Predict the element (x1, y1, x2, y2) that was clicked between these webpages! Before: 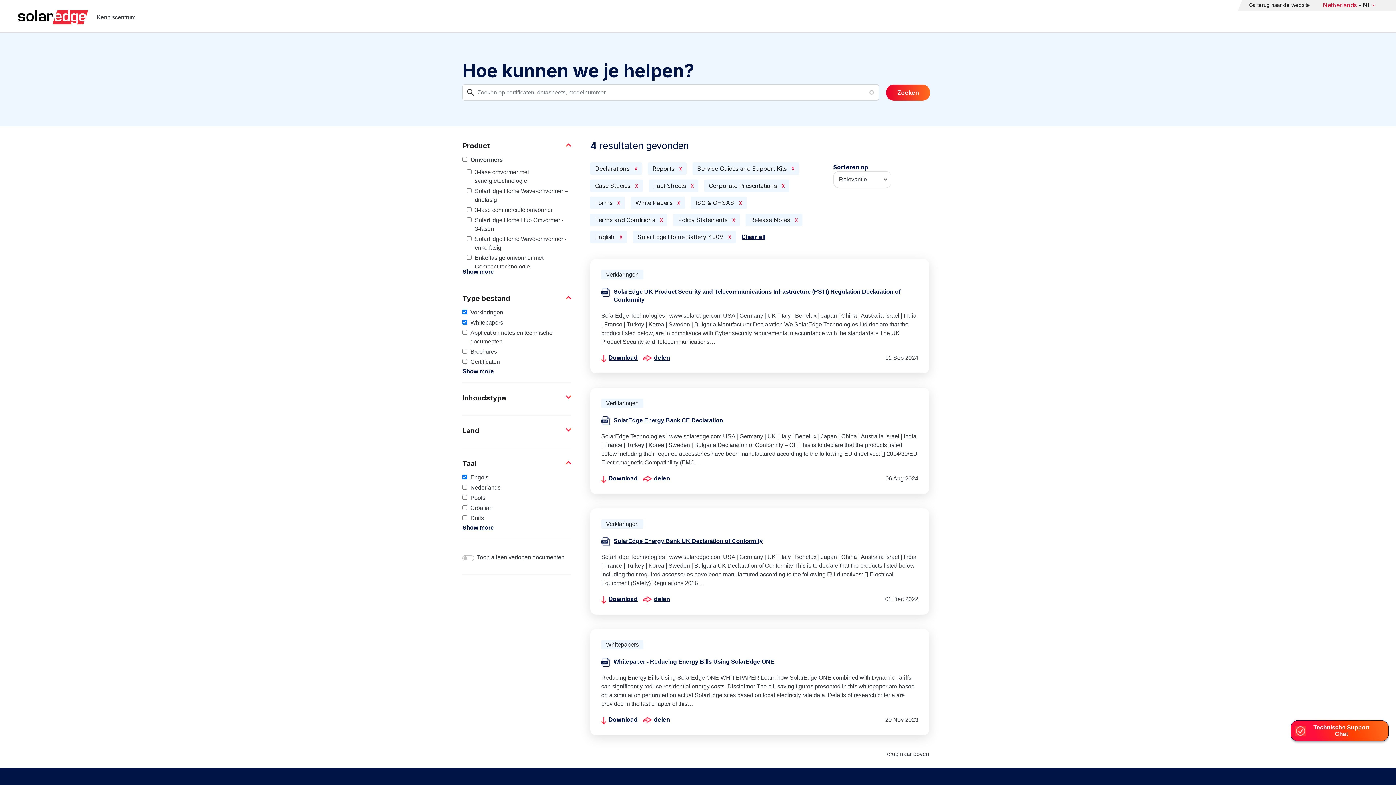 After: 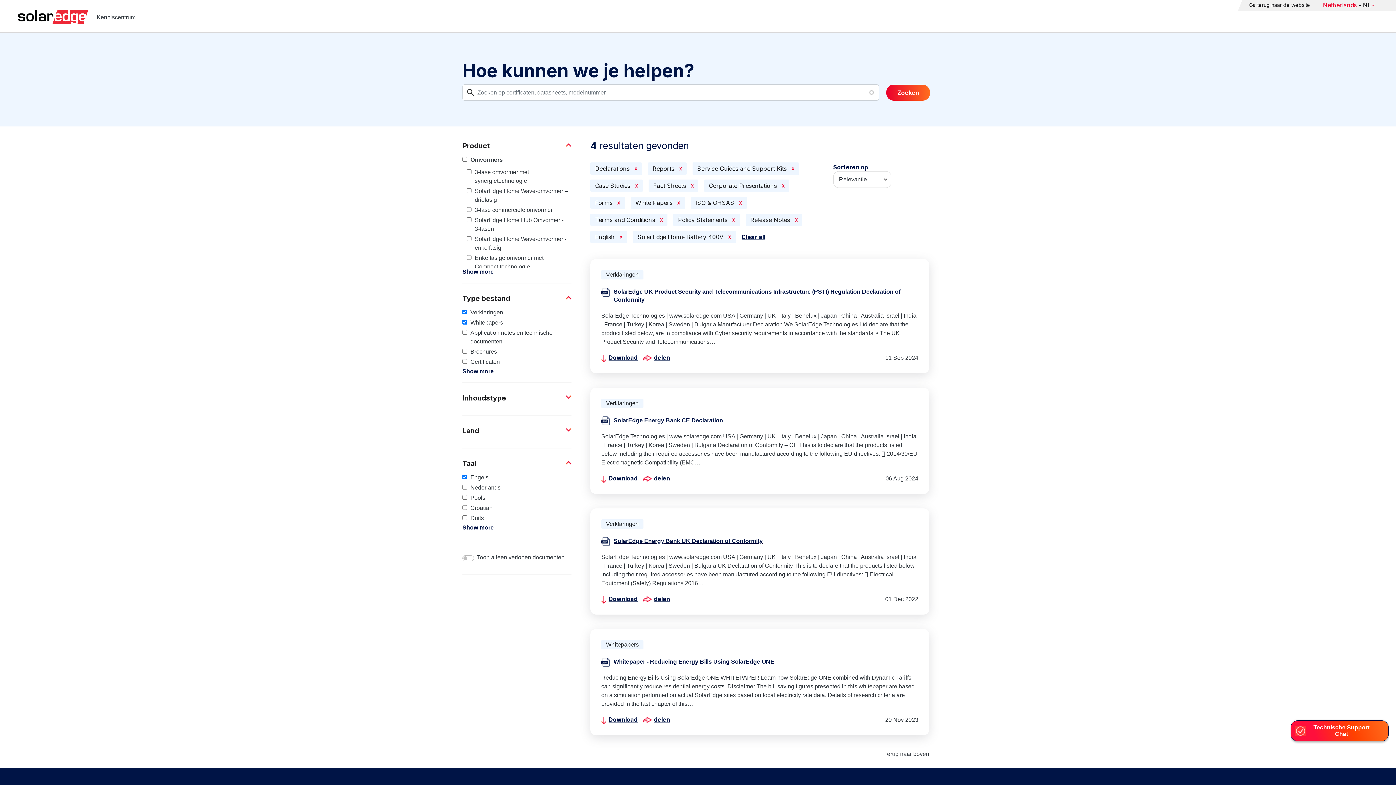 Action: label: delen bbox: (643, 716, 670, 723)